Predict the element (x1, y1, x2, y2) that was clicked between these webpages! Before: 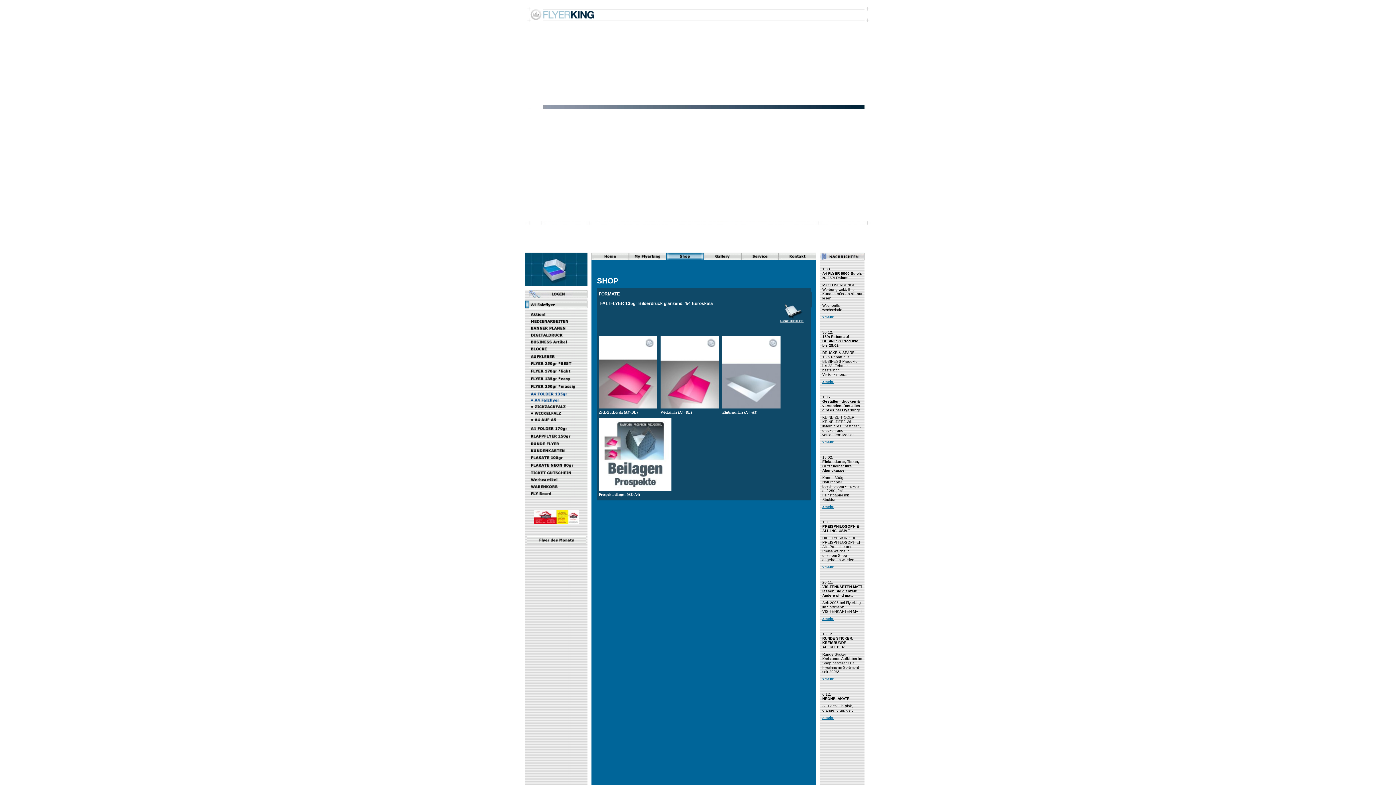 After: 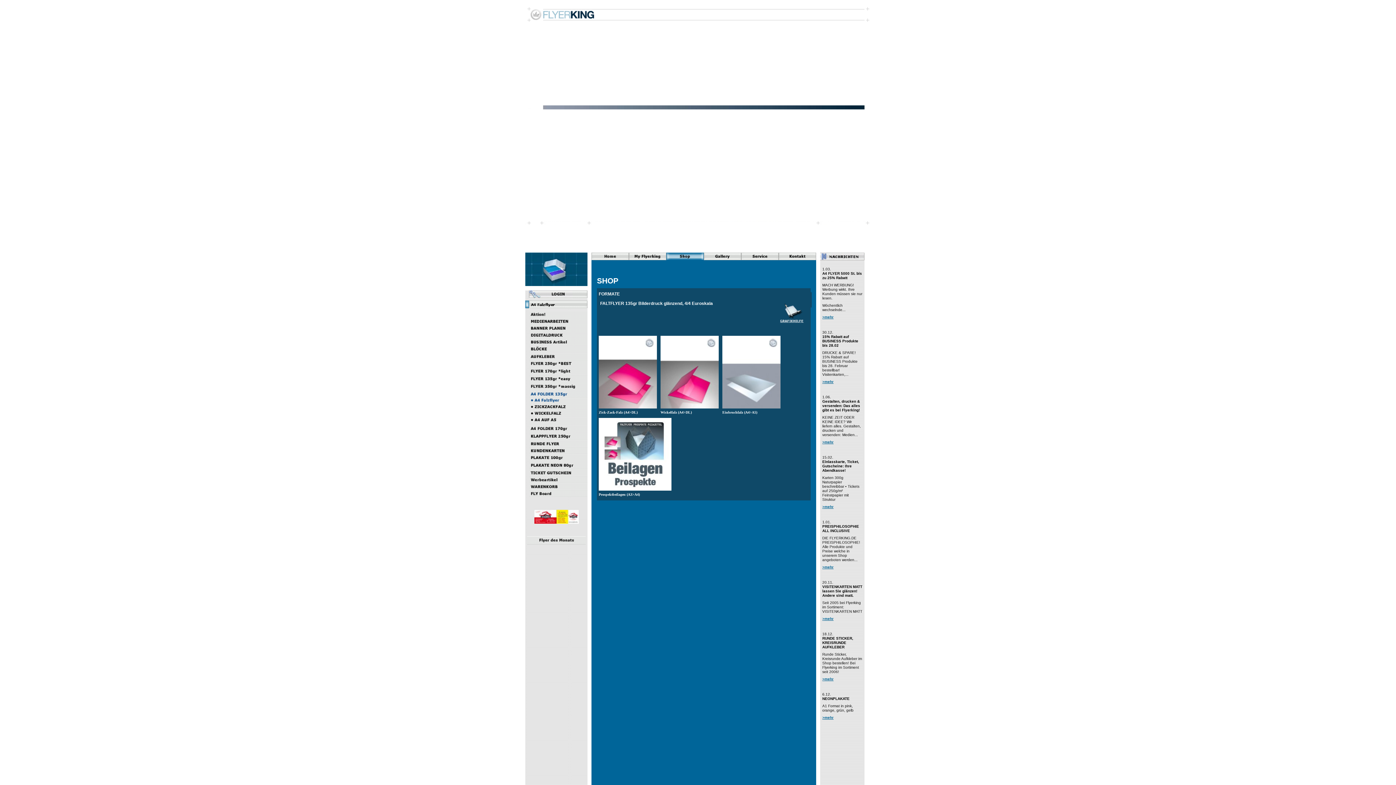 Action: bbox: (822, 617, 833, 621) label: >mehr